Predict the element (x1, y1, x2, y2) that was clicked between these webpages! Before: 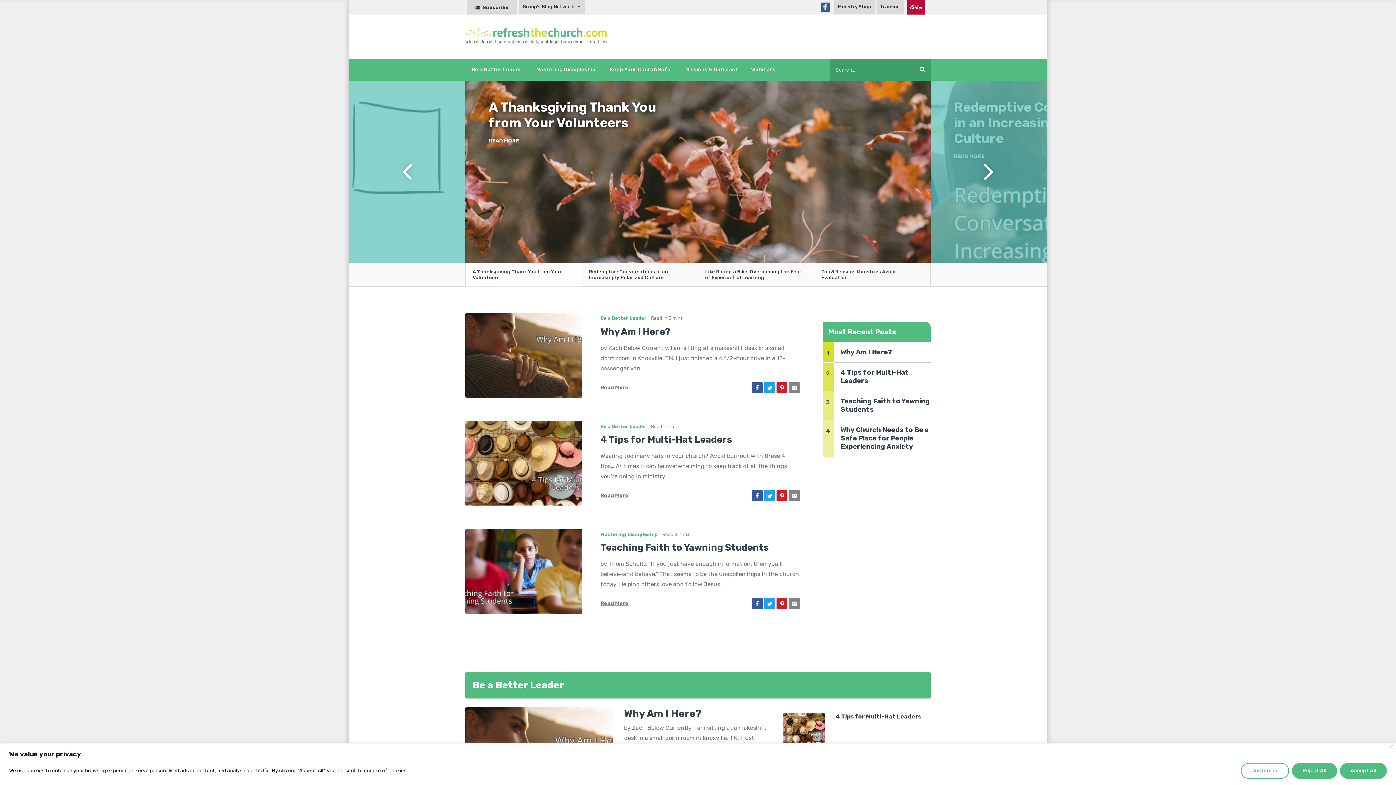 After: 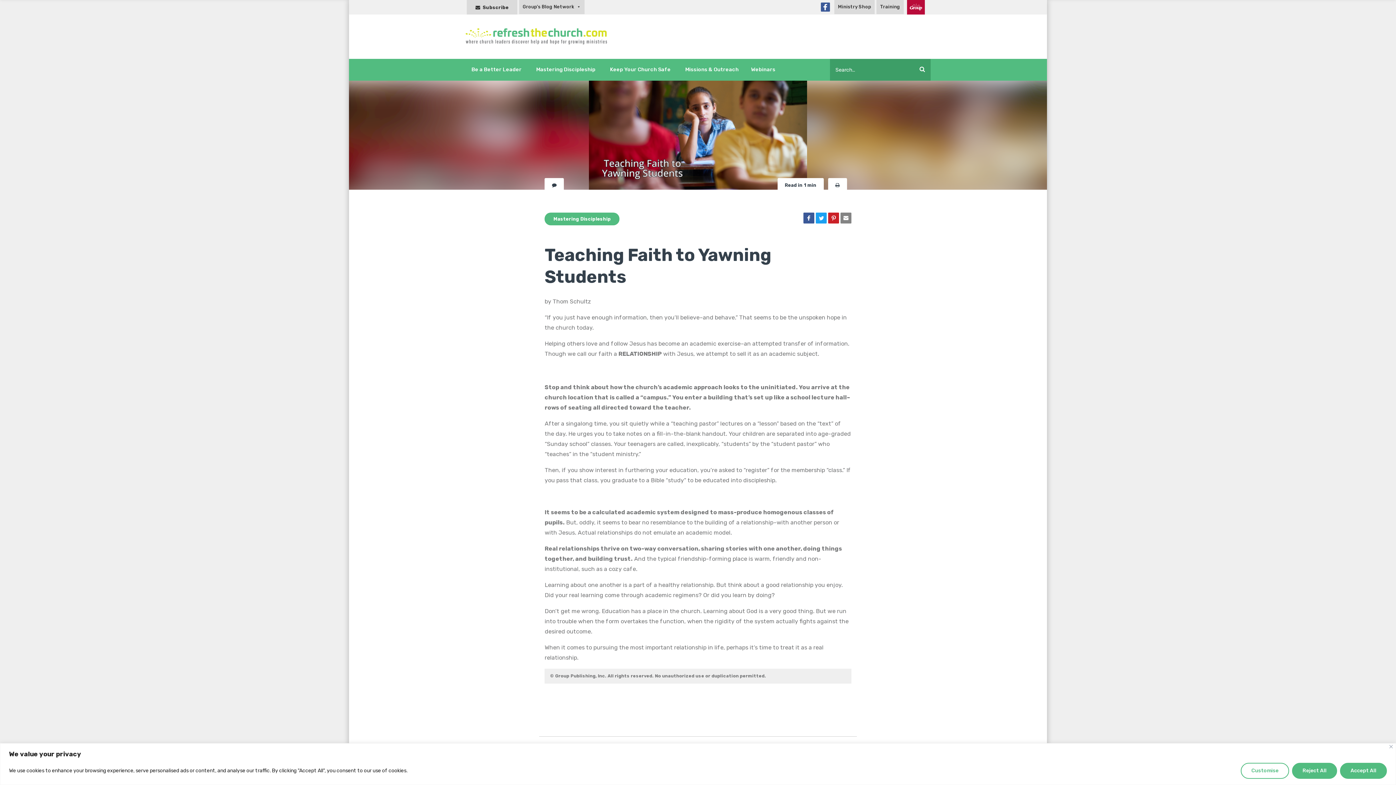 Action: bbox: (465, 567, 582, 574)